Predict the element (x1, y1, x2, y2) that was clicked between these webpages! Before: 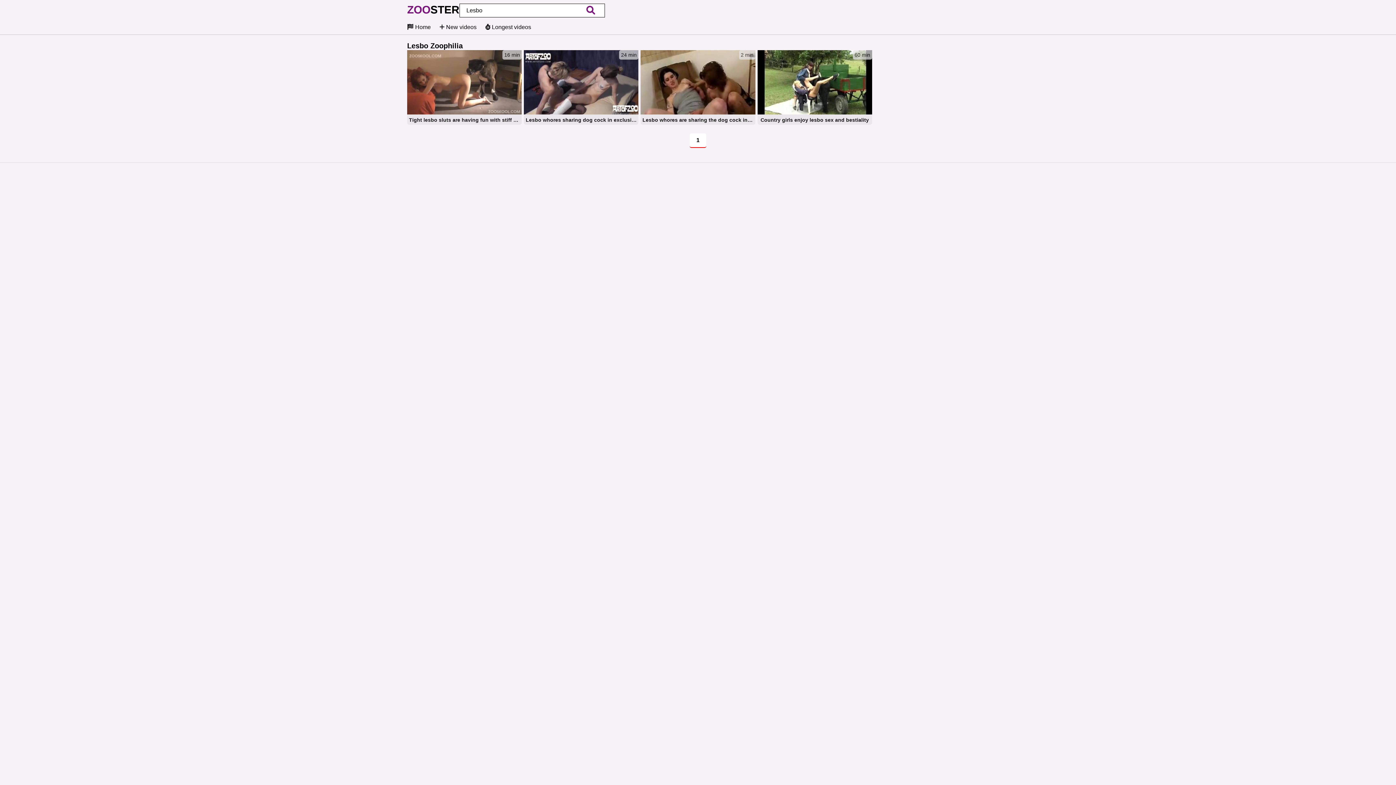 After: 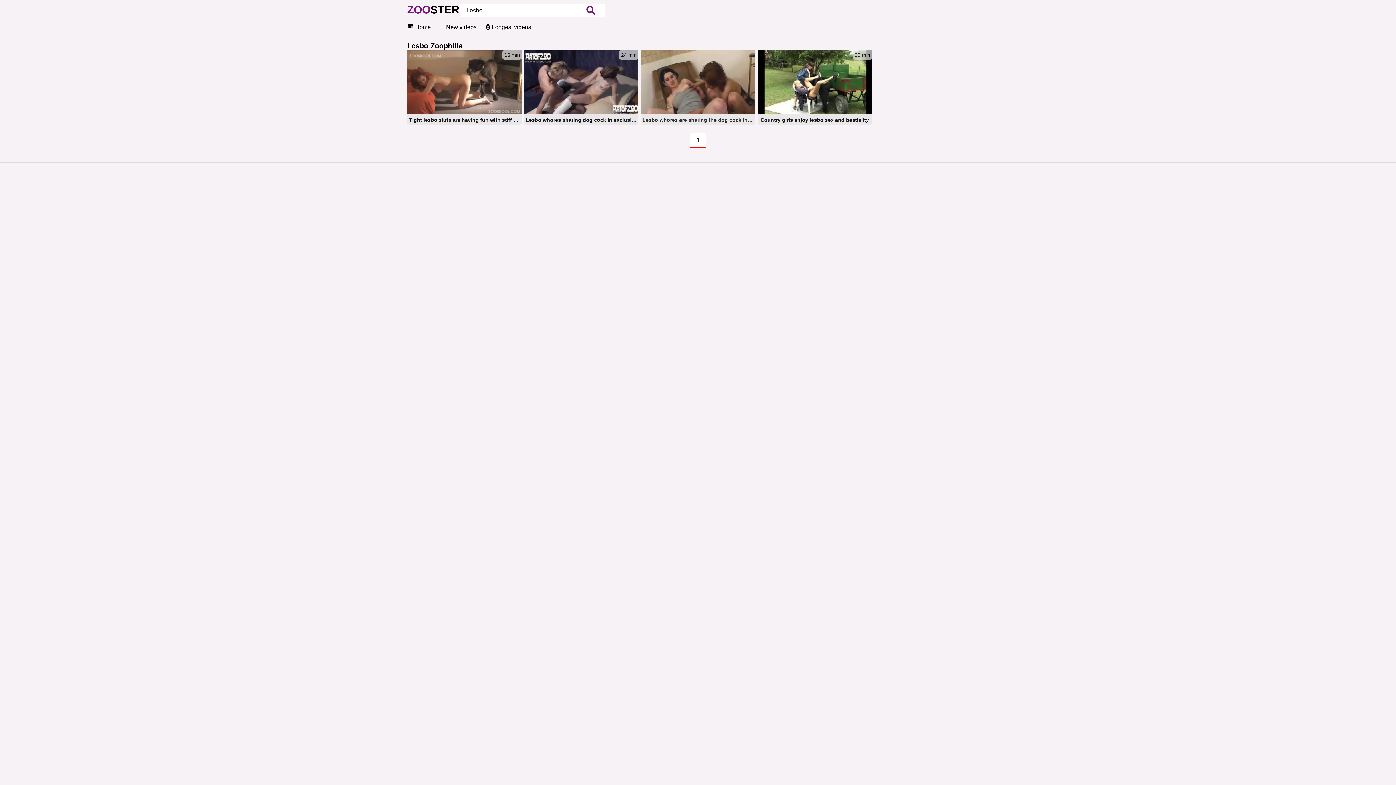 Action: label: 2 min
Lesbo whores are sharing the dog cock in wild fantasy sex scenes bbox: (640, 50, 755, 126)